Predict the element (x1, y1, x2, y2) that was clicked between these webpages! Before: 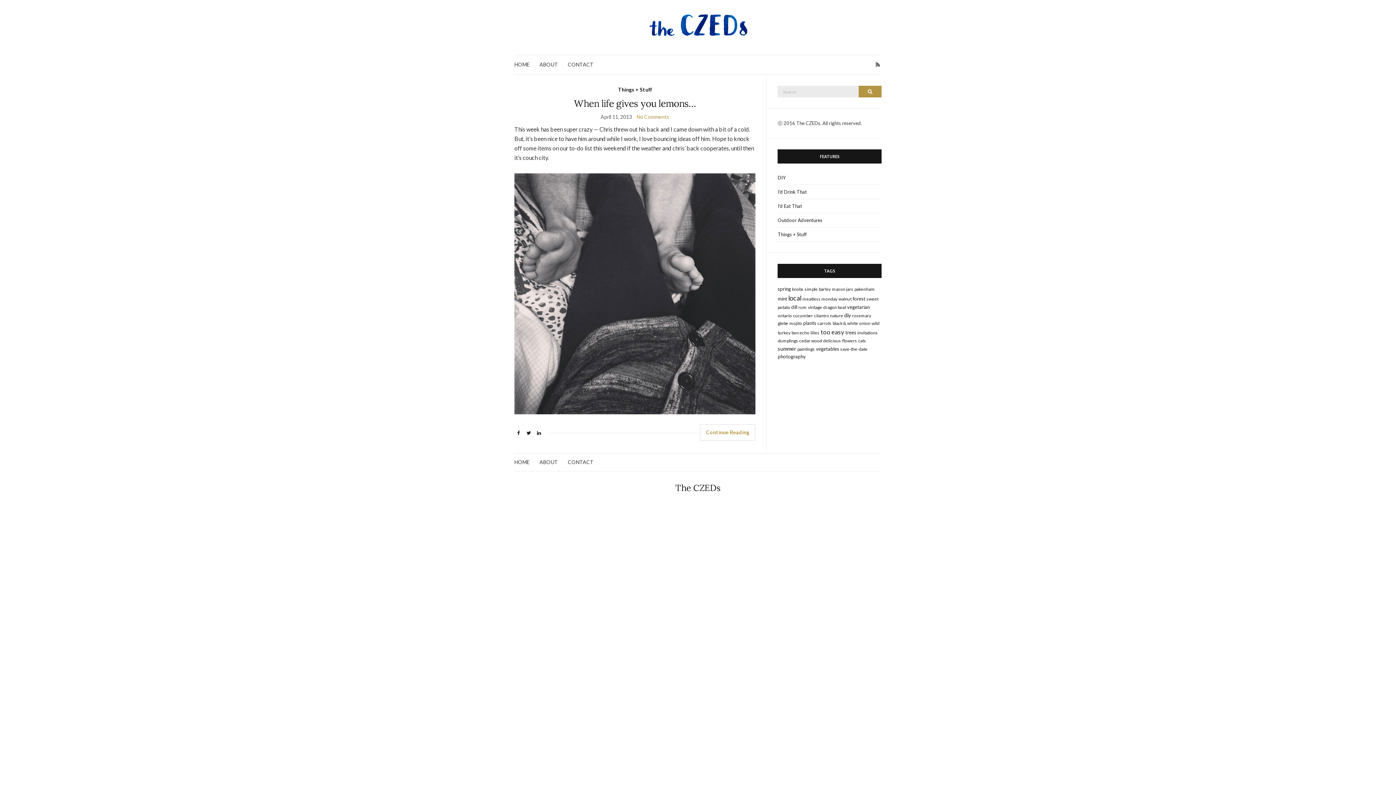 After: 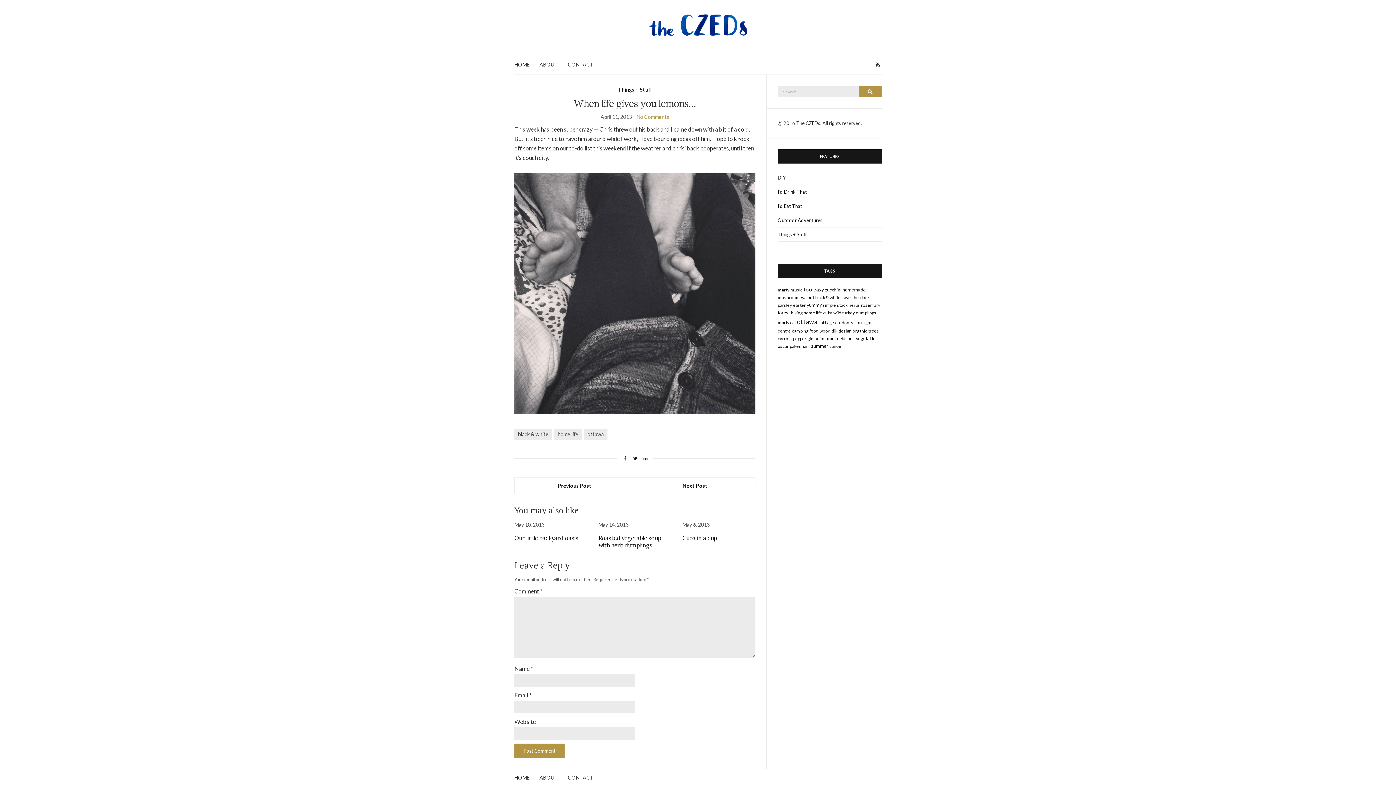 Action: label: When life gives you lemons… bbox: (573, 97, 696, 109)